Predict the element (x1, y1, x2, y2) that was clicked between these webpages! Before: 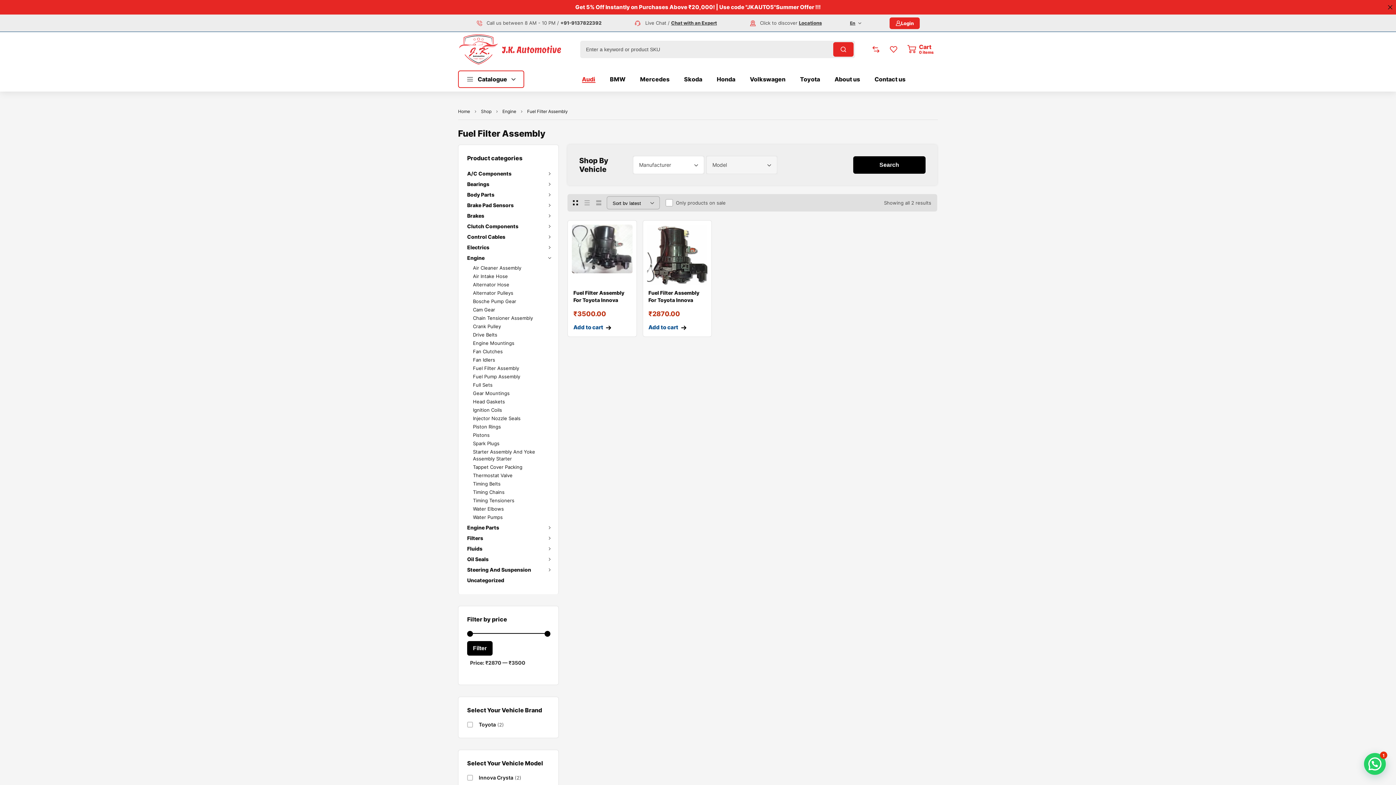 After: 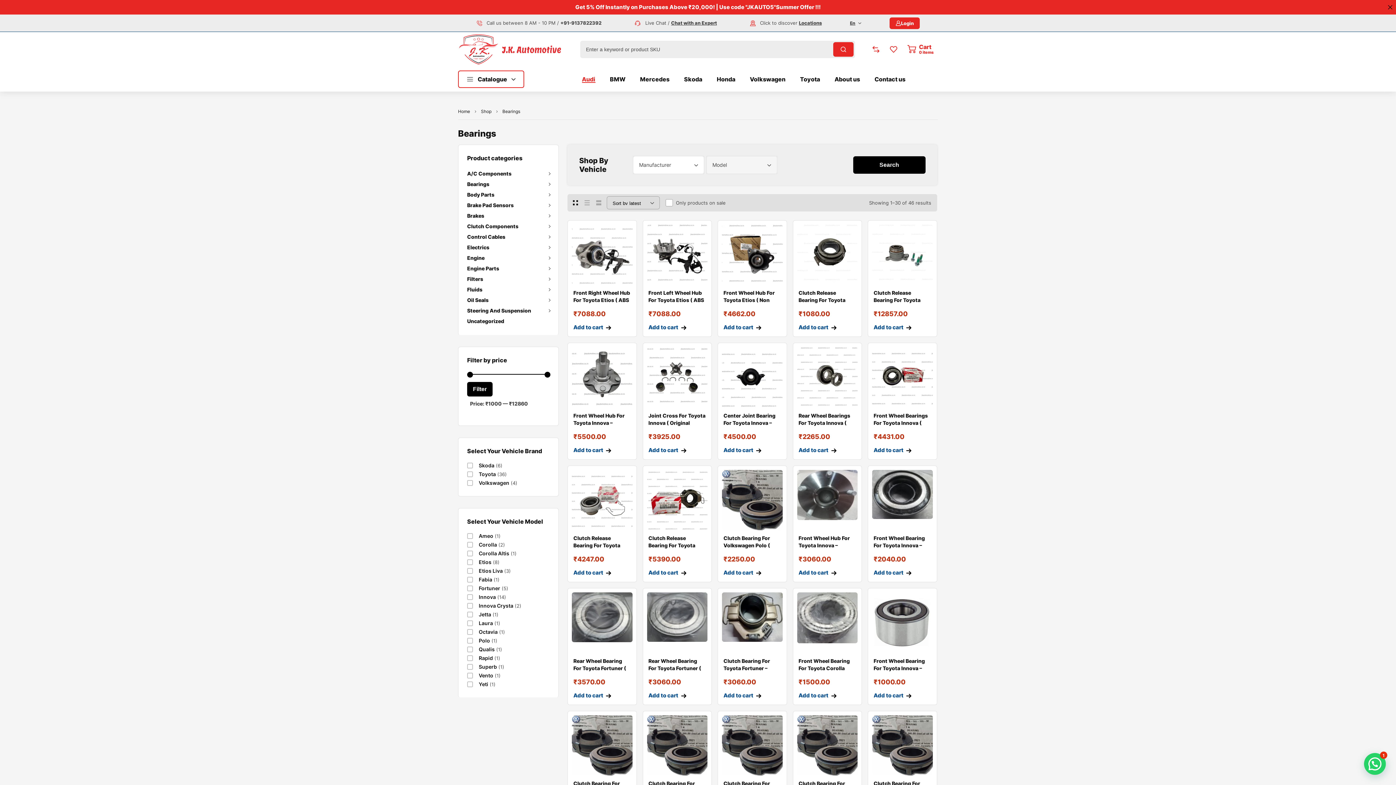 Action: bbox: (467, 180, 549, 188) label: Bearings